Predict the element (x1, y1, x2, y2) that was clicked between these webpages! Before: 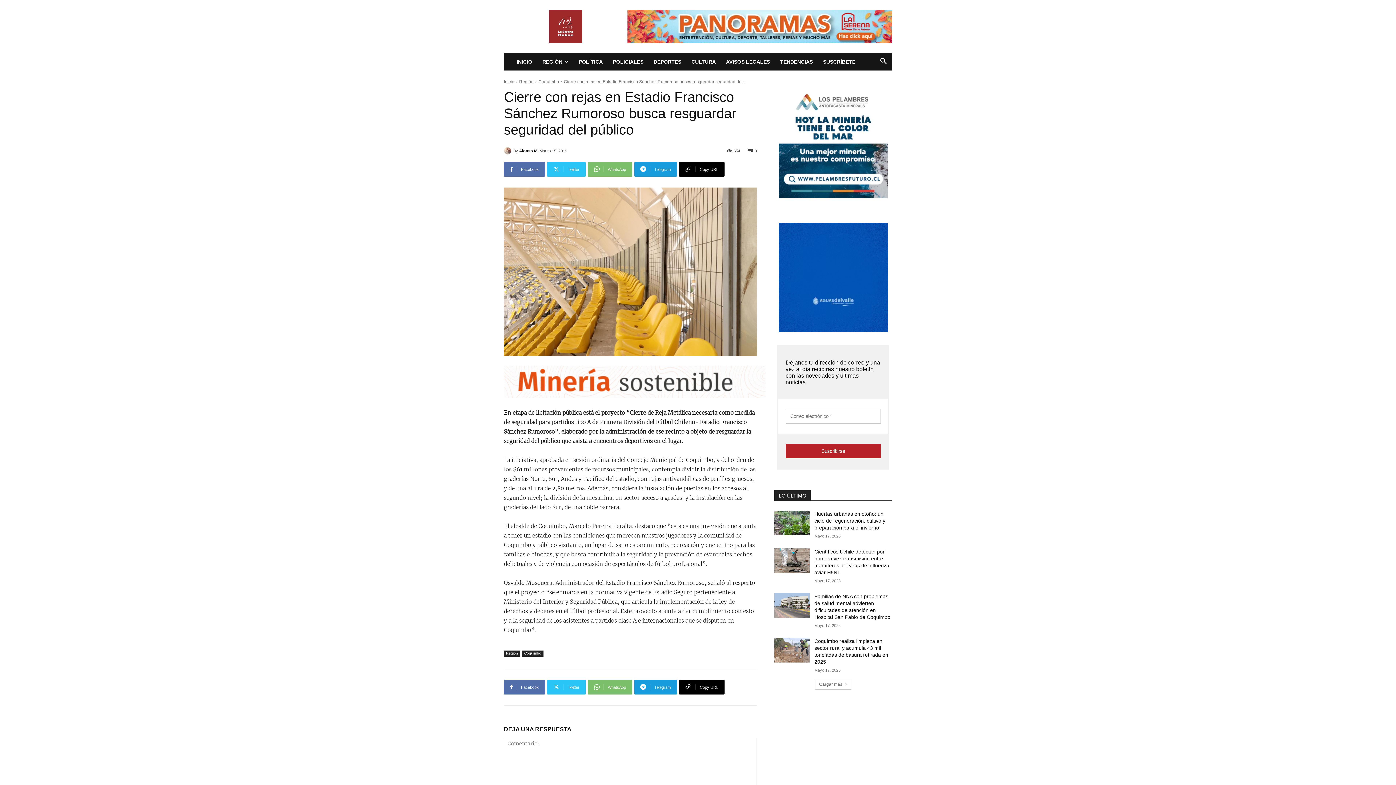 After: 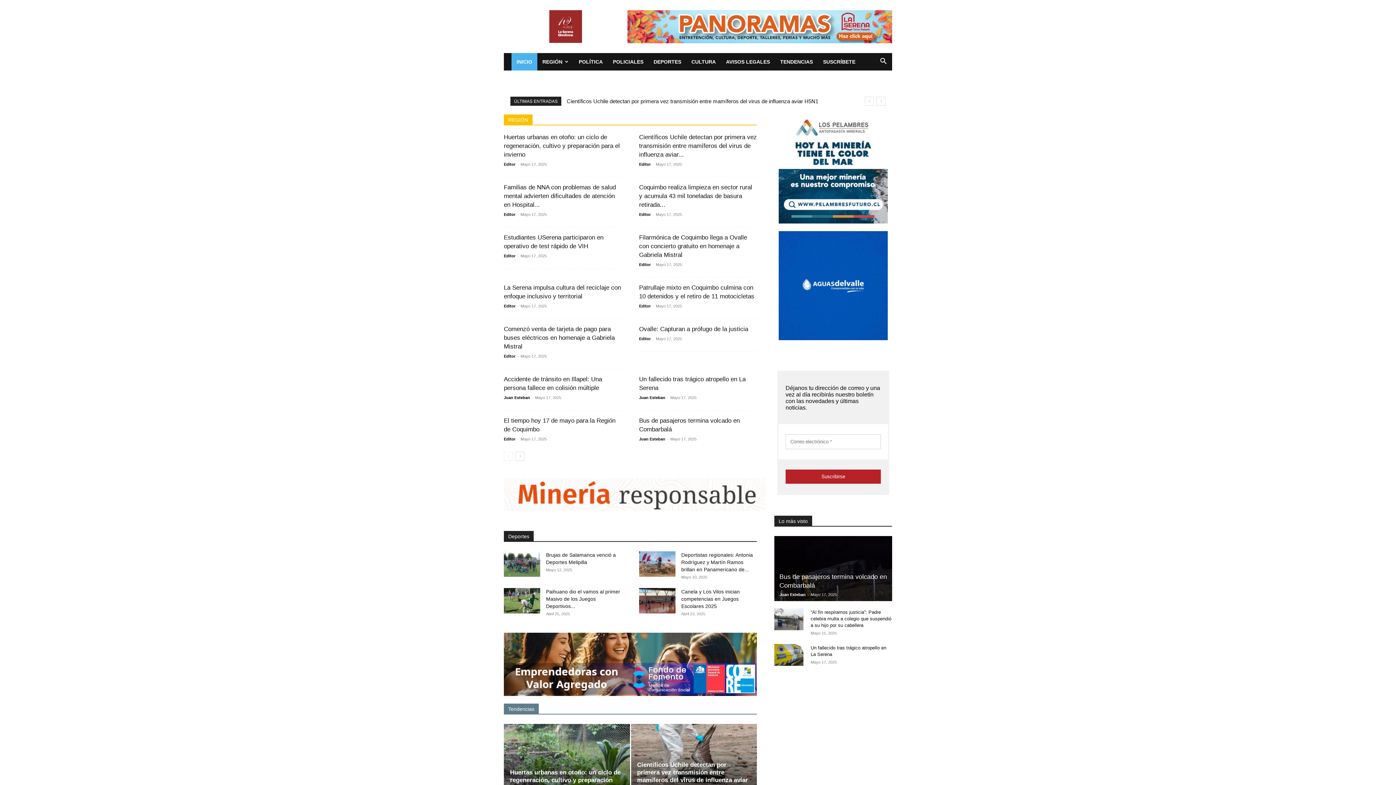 Action: label: INICIO bbox: (511, 53, 537, 70)